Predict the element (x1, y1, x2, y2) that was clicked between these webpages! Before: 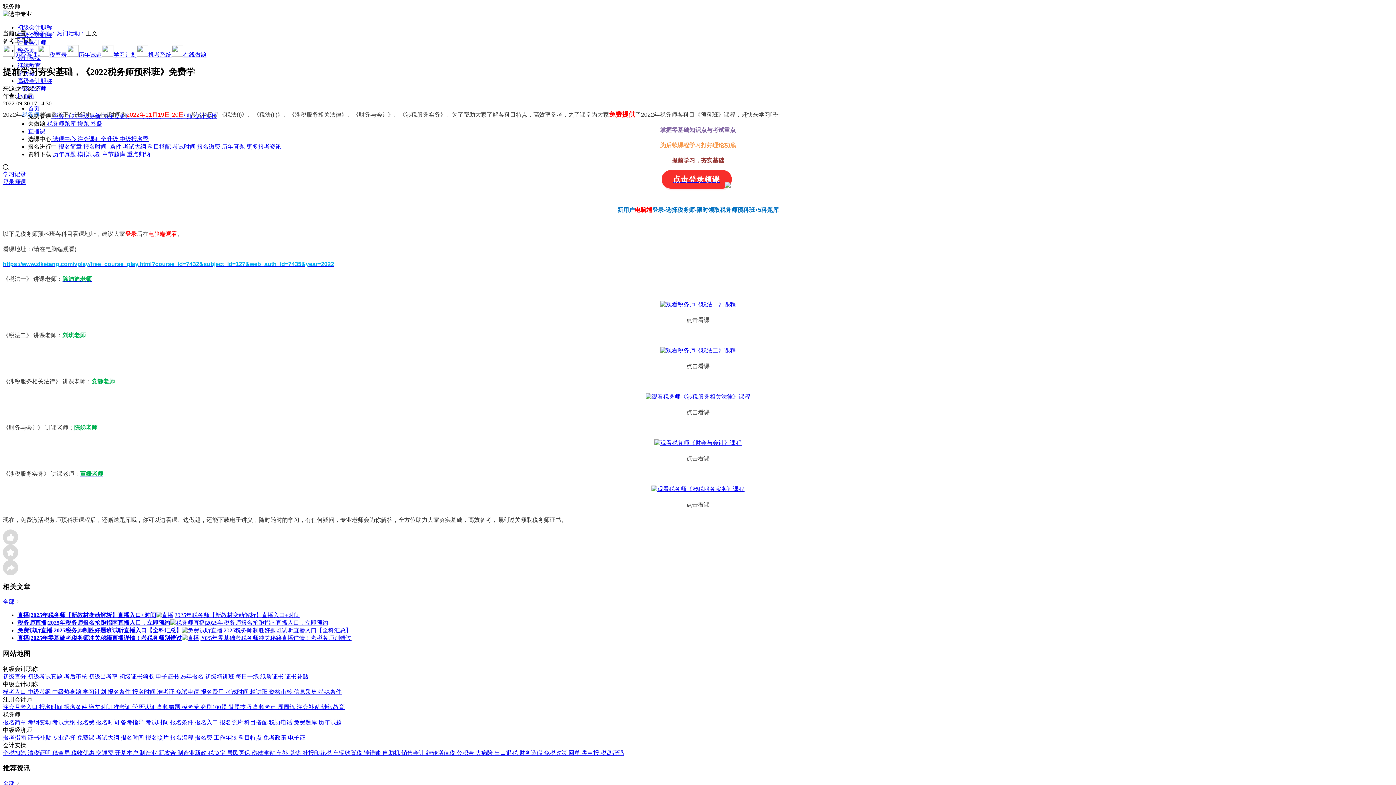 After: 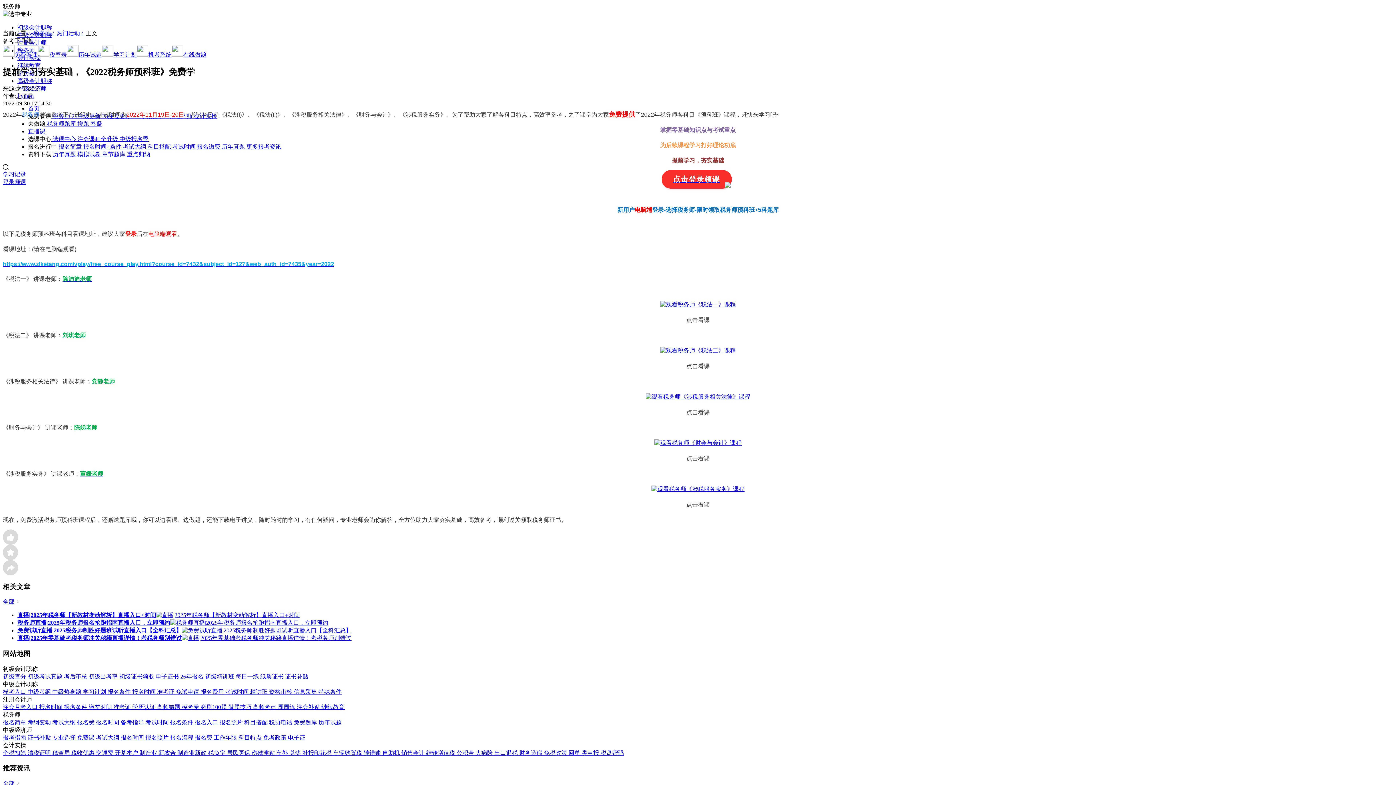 Action: bbox: (171, 51, 206, 57) label: 在线做题